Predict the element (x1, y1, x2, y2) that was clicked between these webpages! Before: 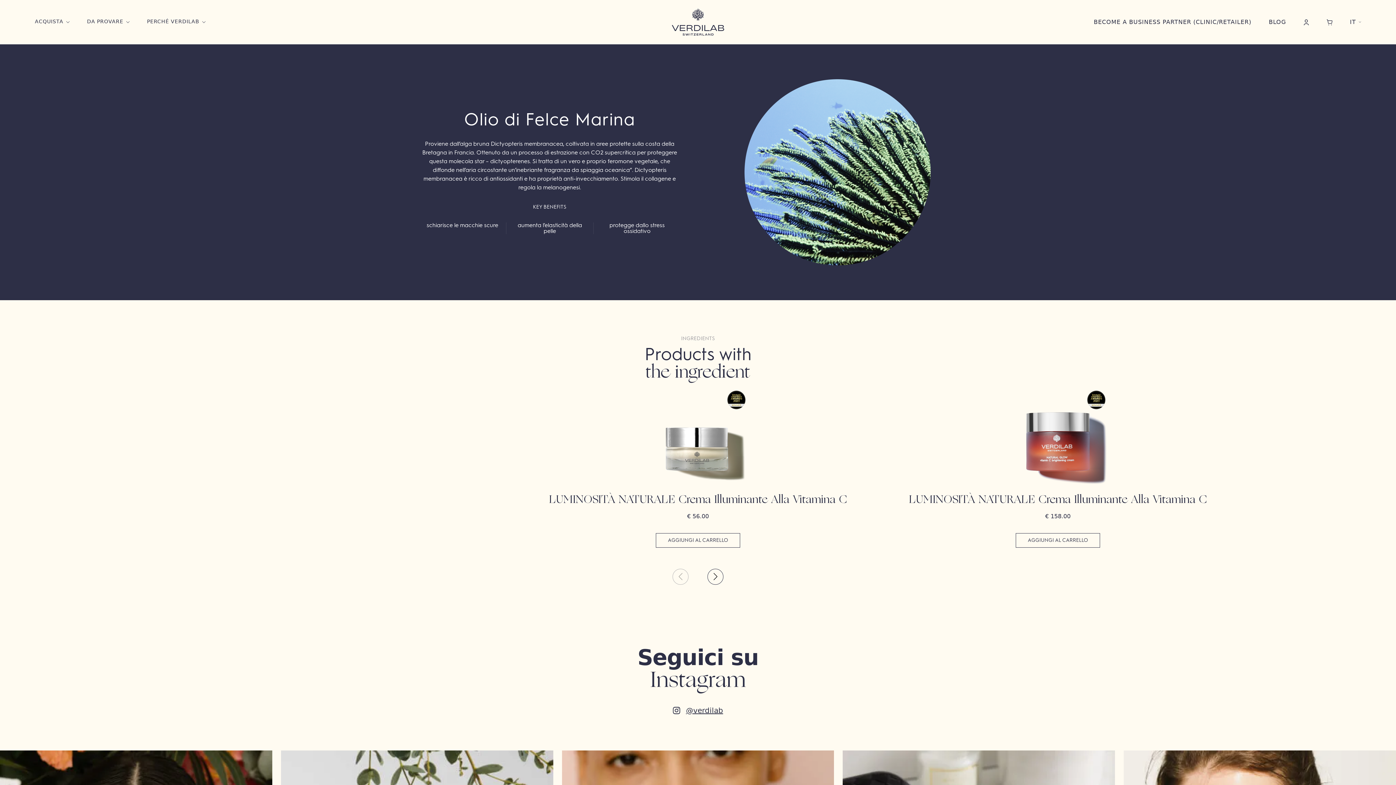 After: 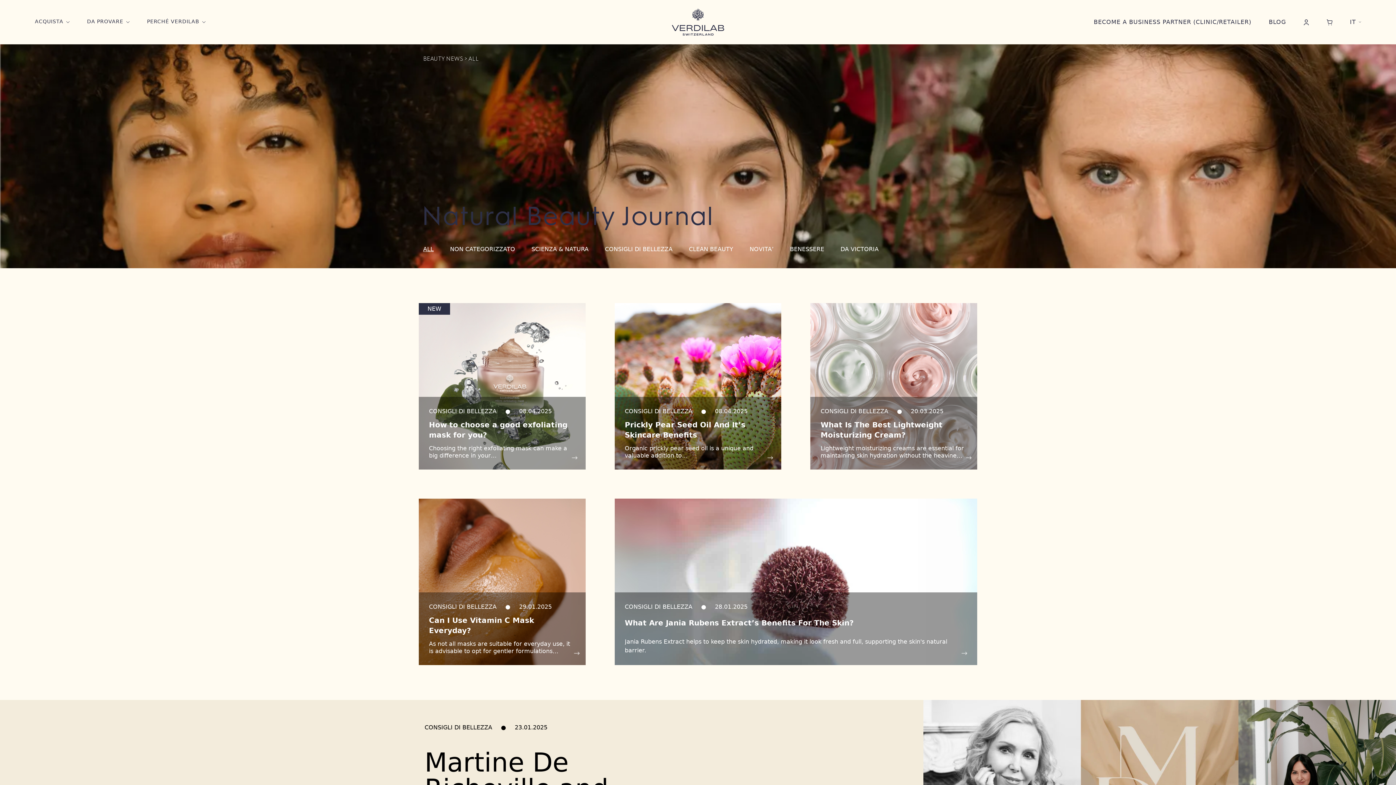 Action: bbox: (1269, 17, 1286, 26) label: BLOG